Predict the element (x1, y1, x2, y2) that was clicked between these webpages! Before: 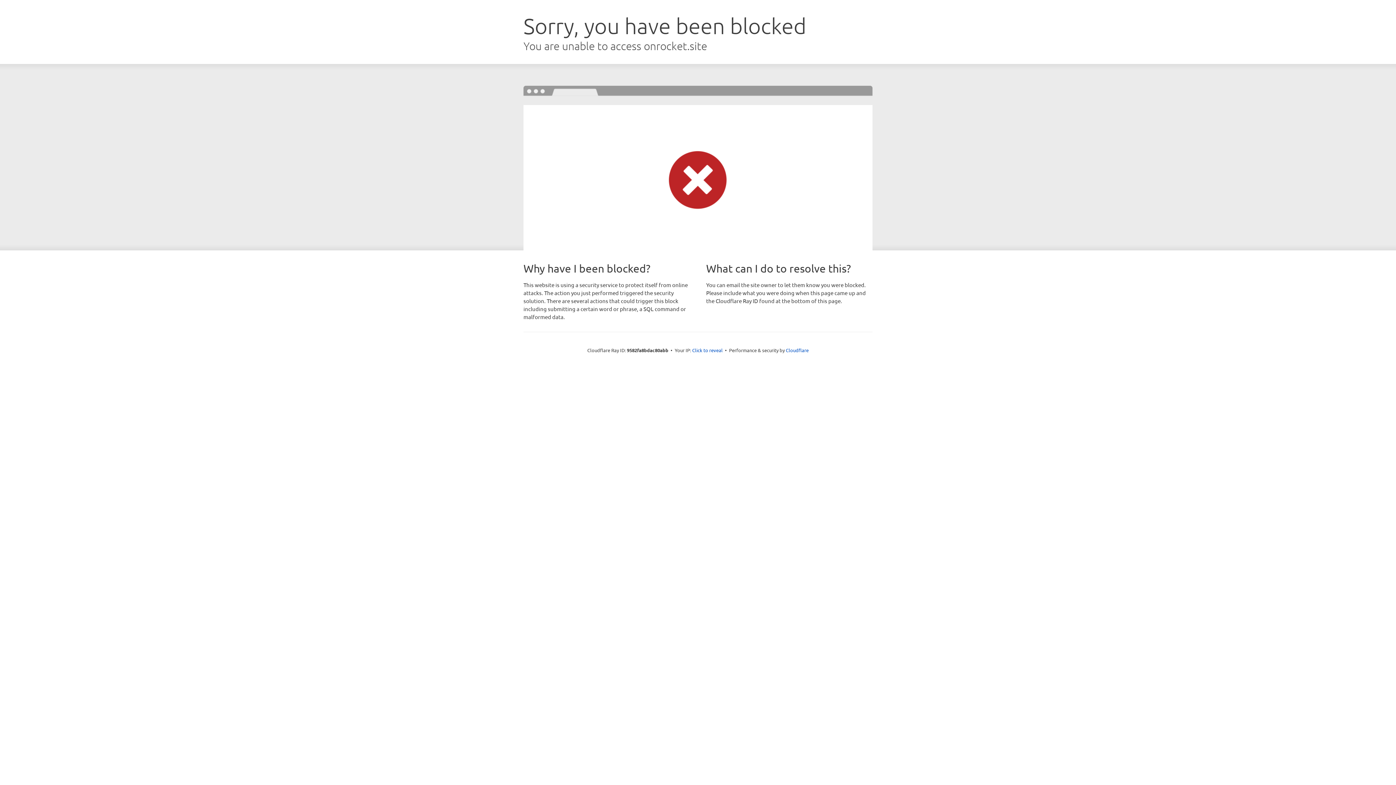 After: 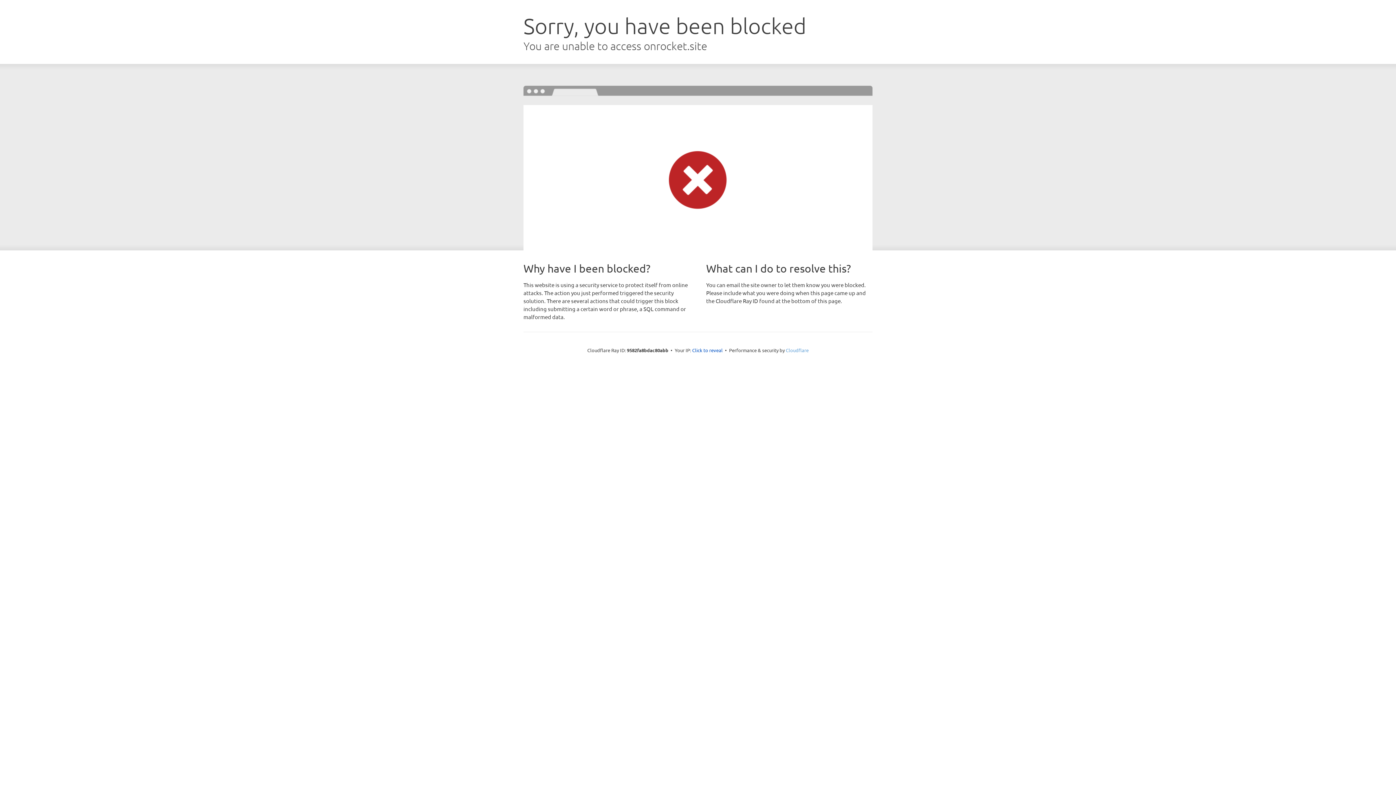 Action: label: Cloudflare bbox: (786, 347, 808, 353)